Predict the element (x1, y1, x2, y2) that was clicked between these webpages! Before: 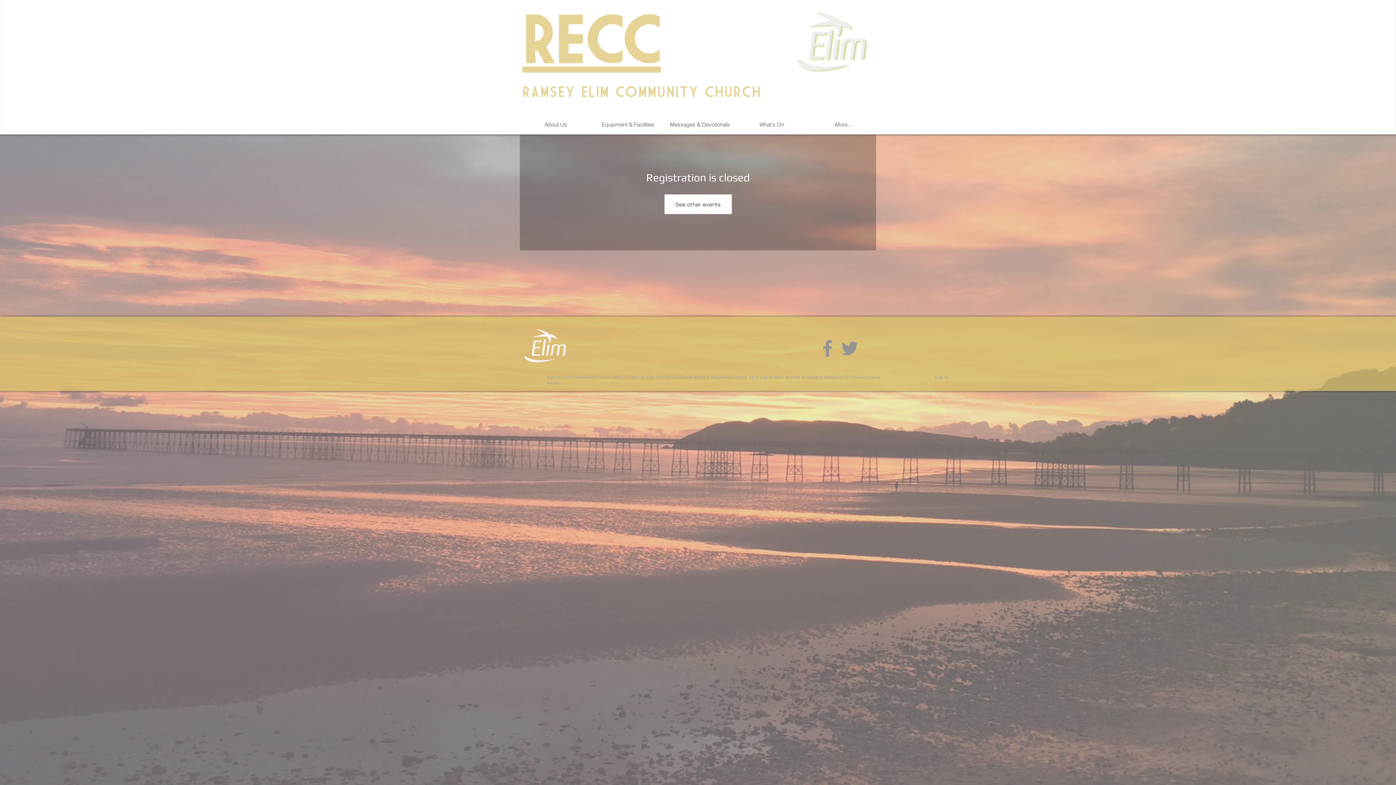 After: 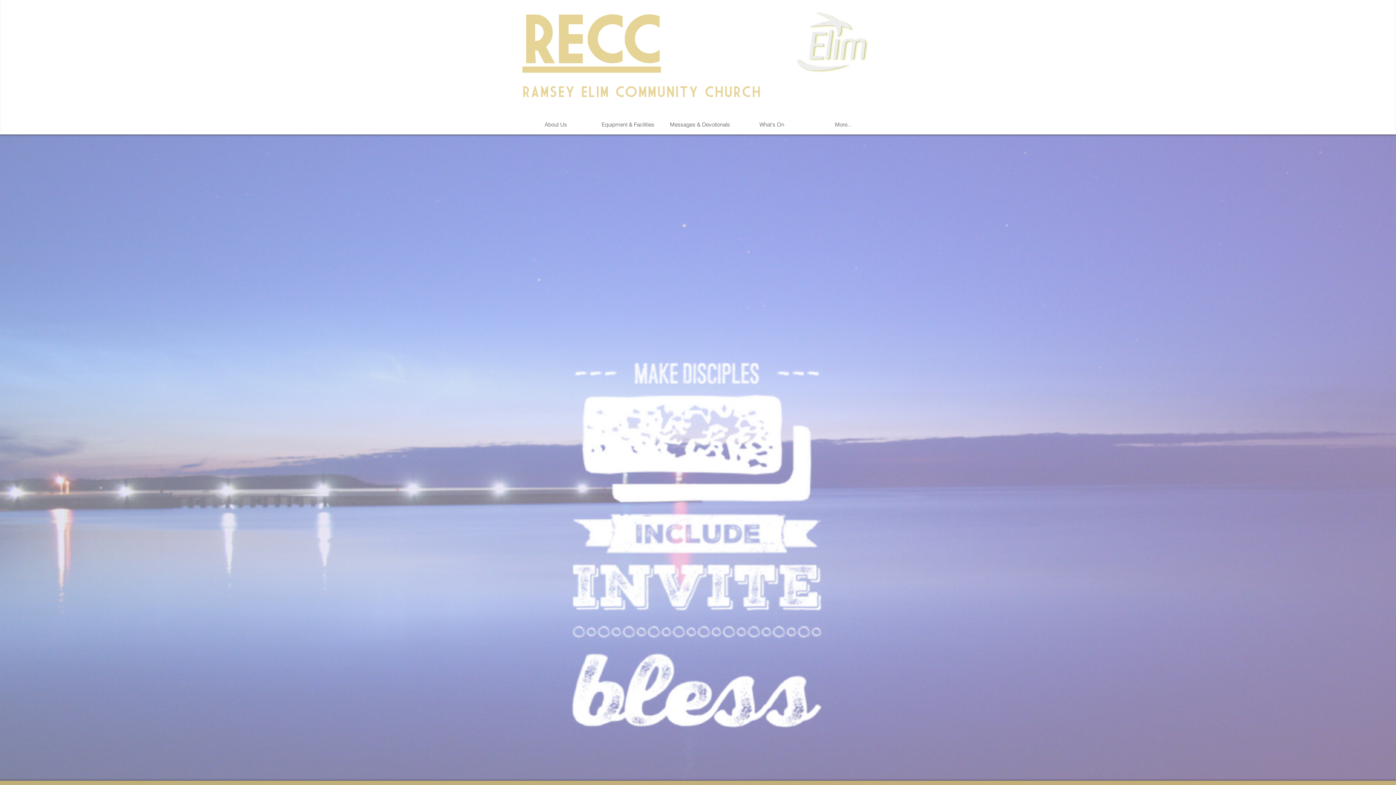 Action: bbox: (522, 1, 661, 77) label: RECC